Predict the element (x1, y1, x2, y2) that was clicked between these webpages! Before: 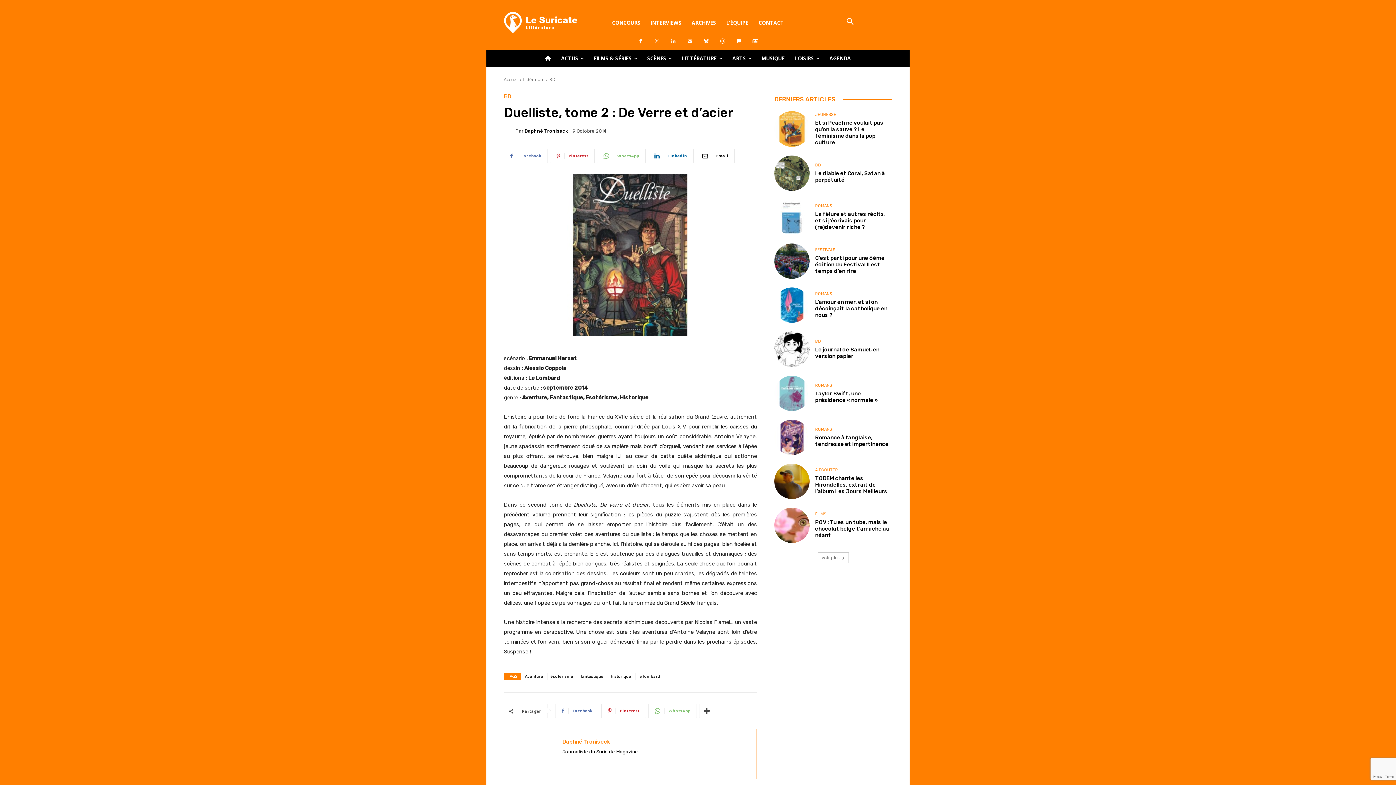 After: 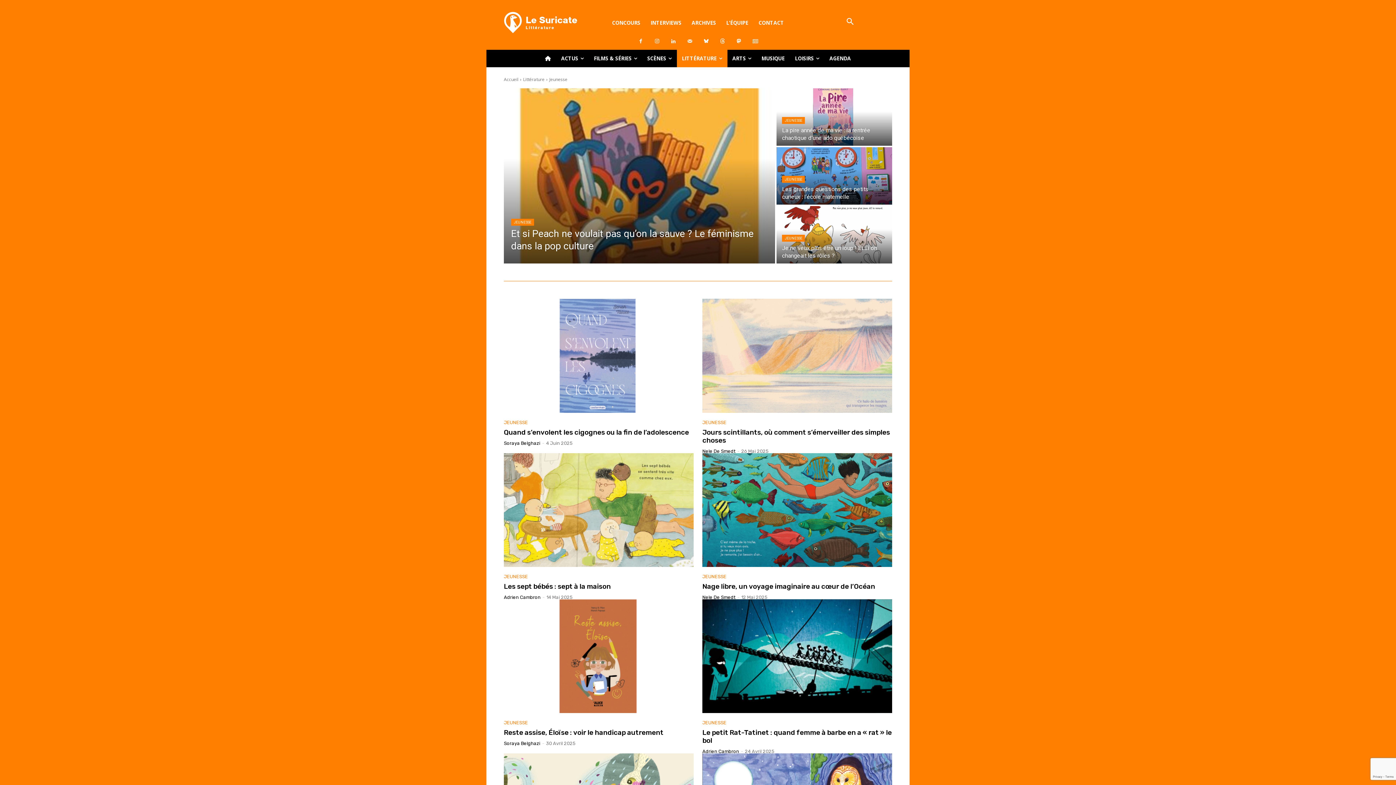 Action: label: JEUNESSE bbox: (815, 112, 836, 116)